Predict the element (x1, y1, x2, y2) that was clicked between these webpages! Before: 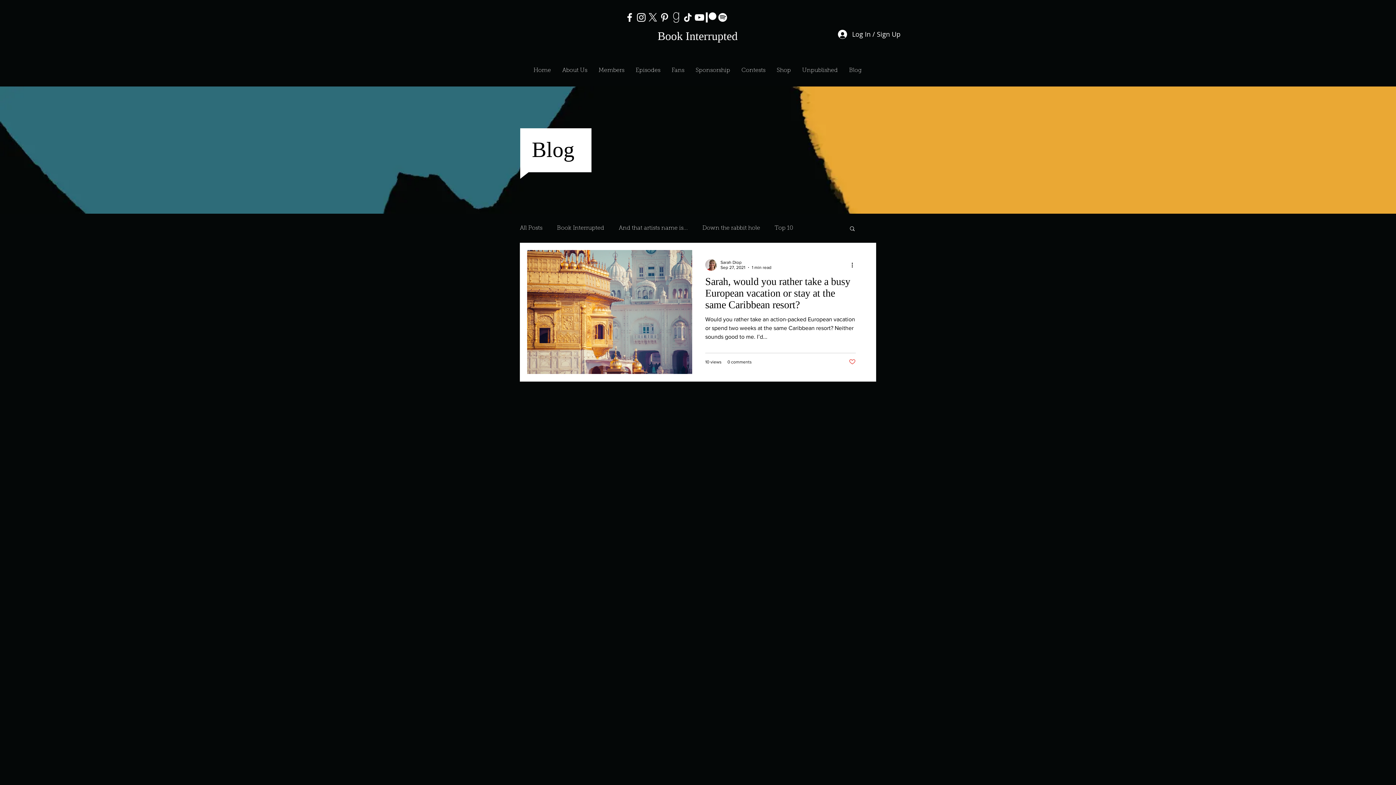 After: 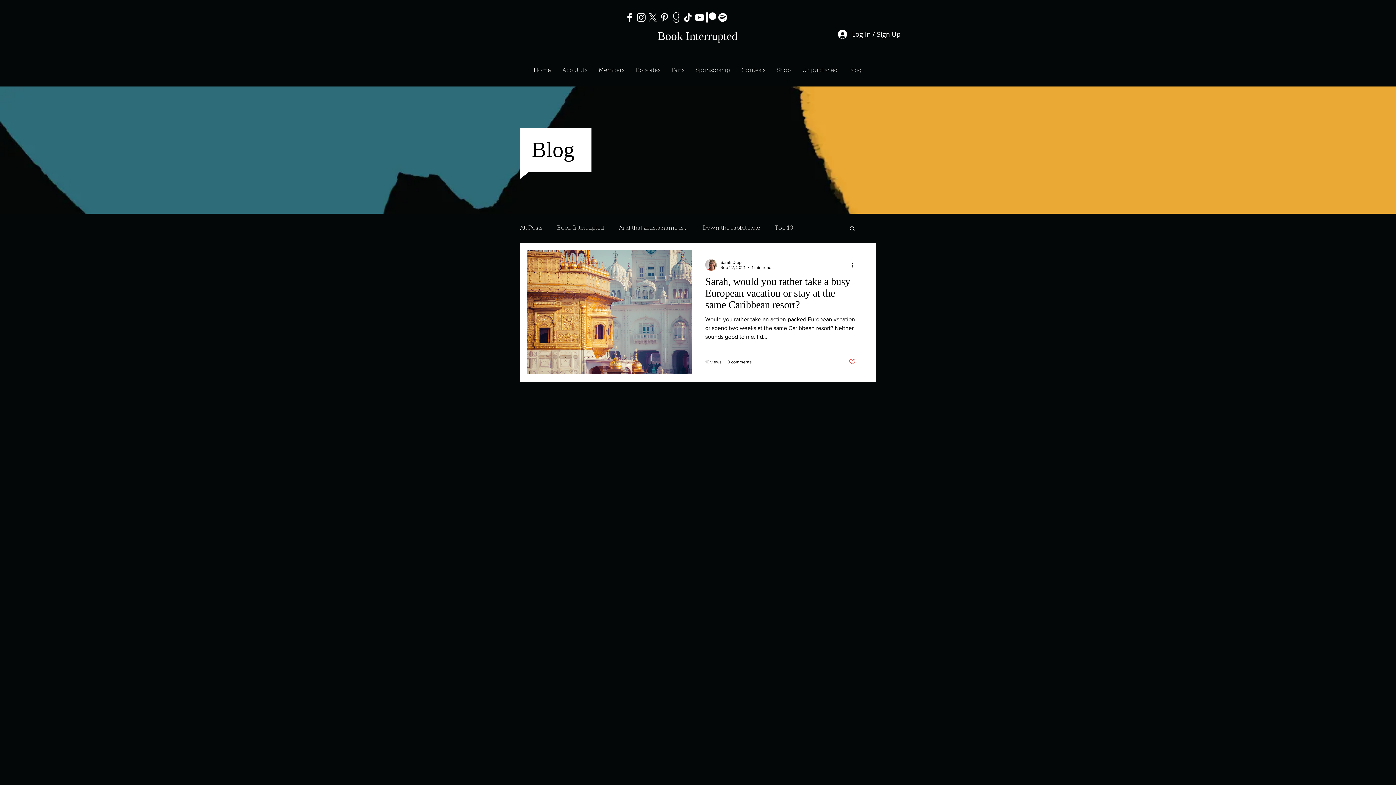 Action: bbox: (624, 11, 635, 23) label: Facebook